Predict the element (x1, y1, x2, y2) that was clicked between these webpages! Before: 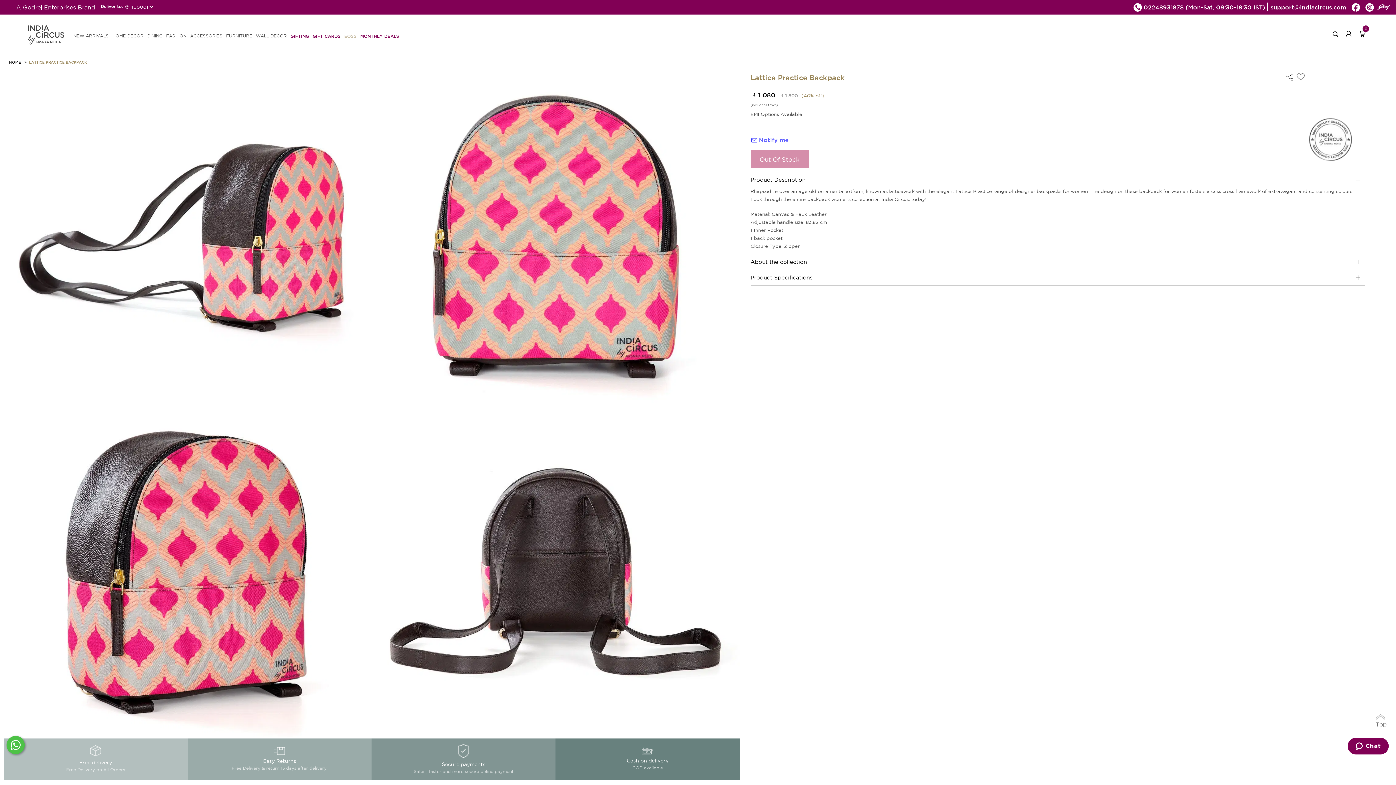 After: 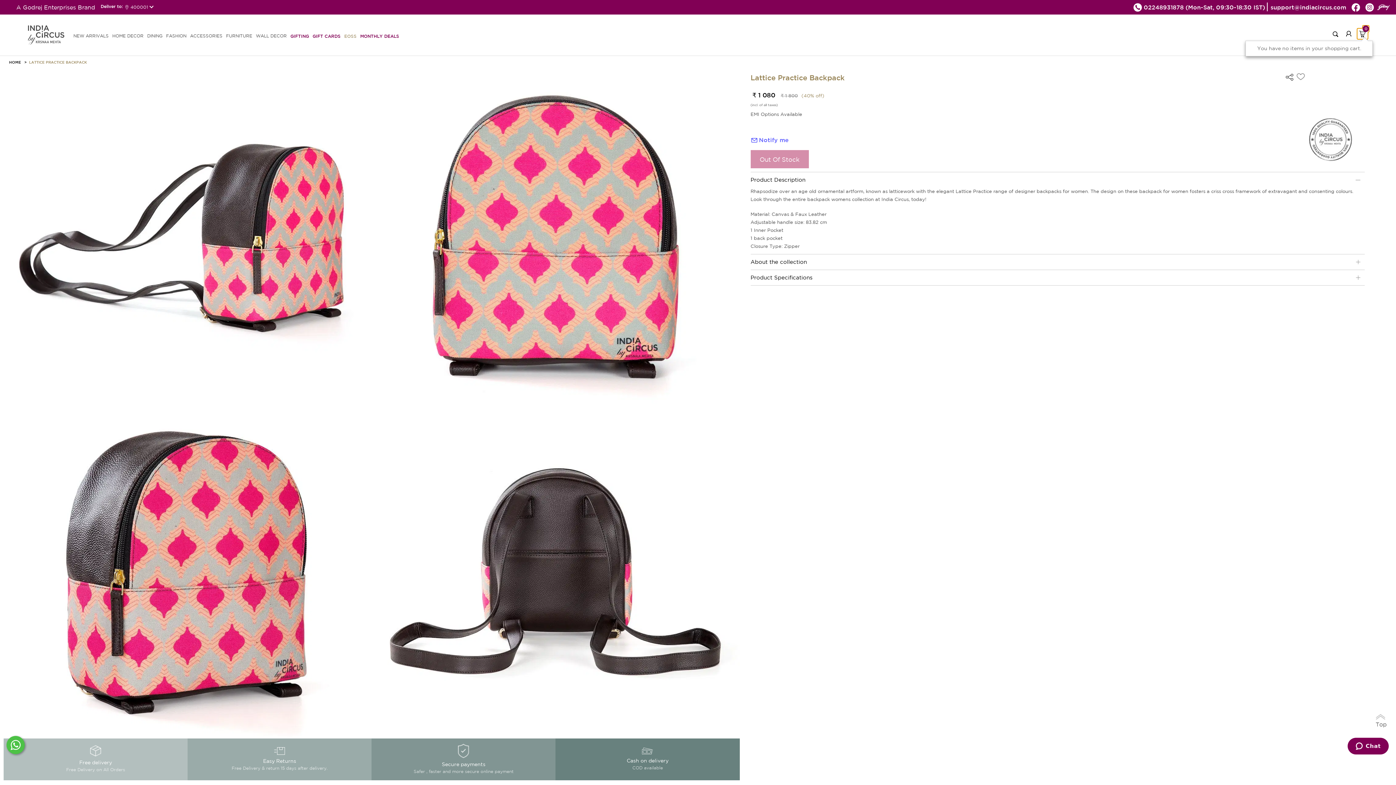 Action: label: 0 bbox: (1357, 28, 1368, 39)